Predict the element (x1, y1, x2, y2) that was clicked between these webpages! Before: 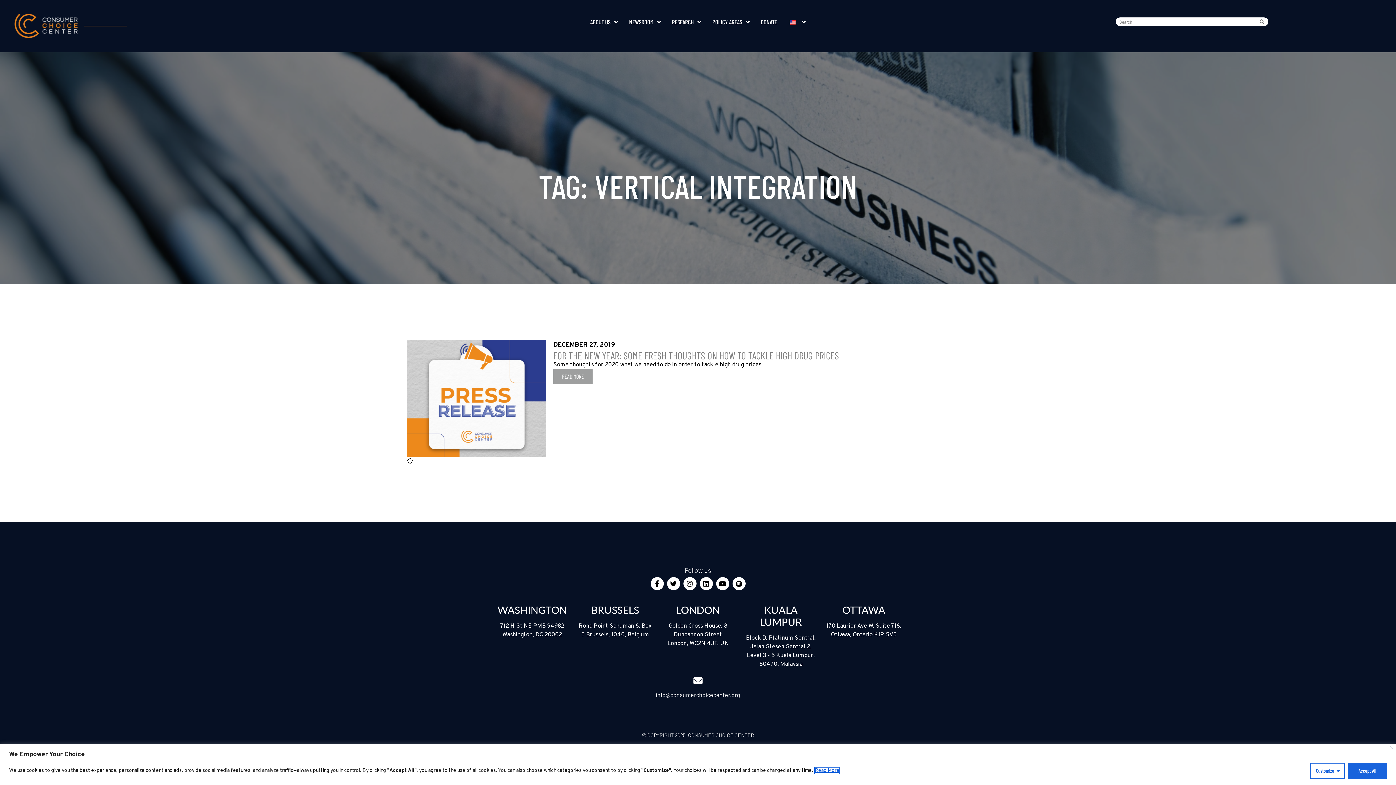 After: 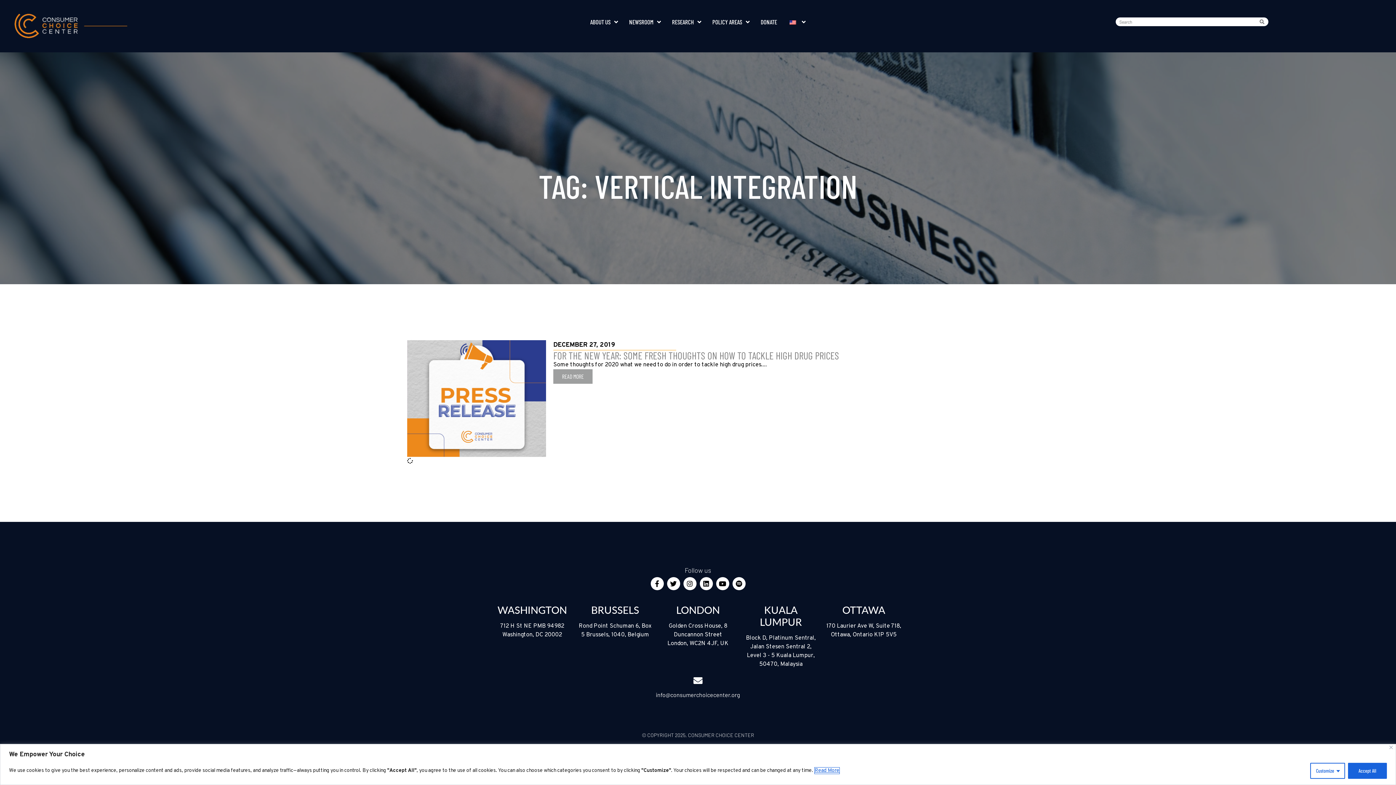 Action: label: FOR THE NEW YEAR: SOME FRESH THOUGHTS ON HOW TO TACKLE HIGH DRUG PRICES bbox: (553, 349, 839, 361)